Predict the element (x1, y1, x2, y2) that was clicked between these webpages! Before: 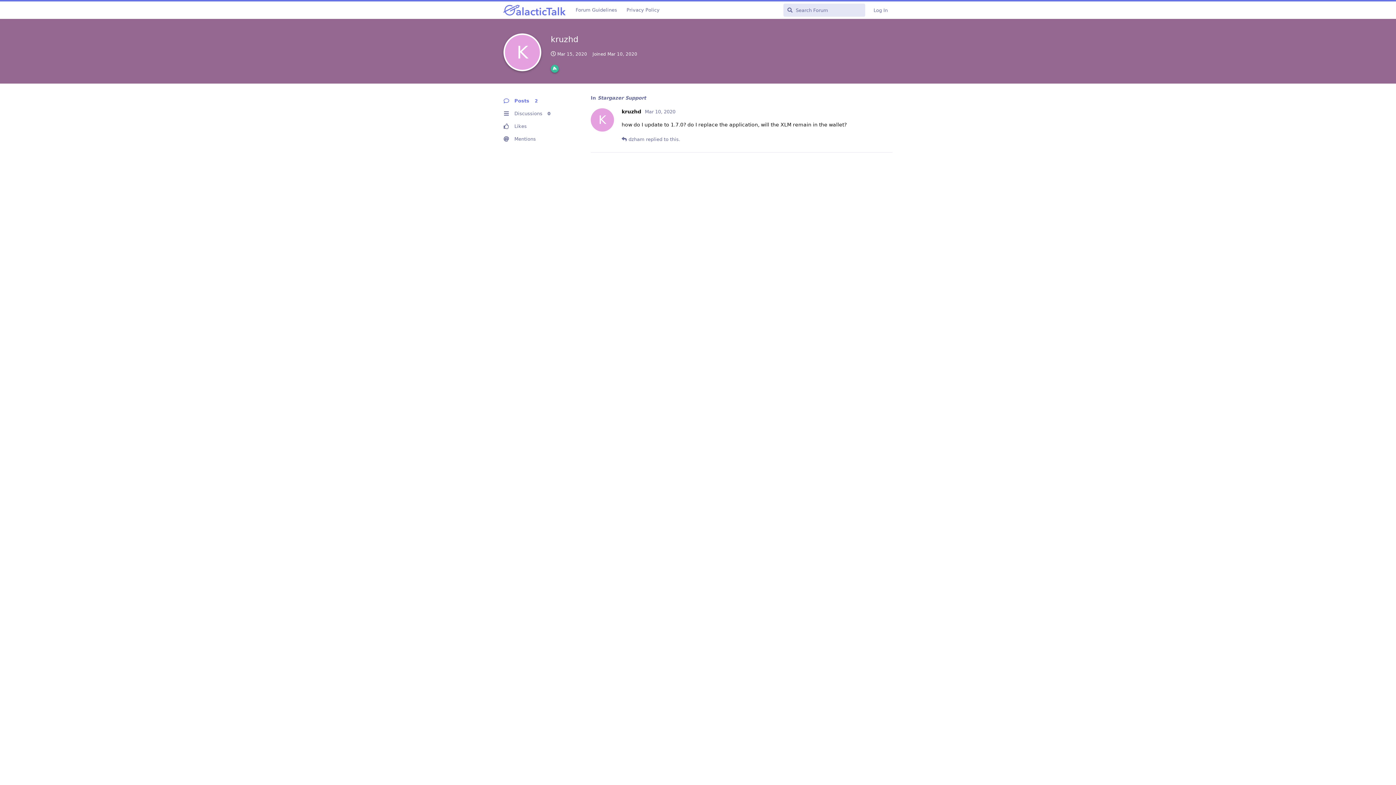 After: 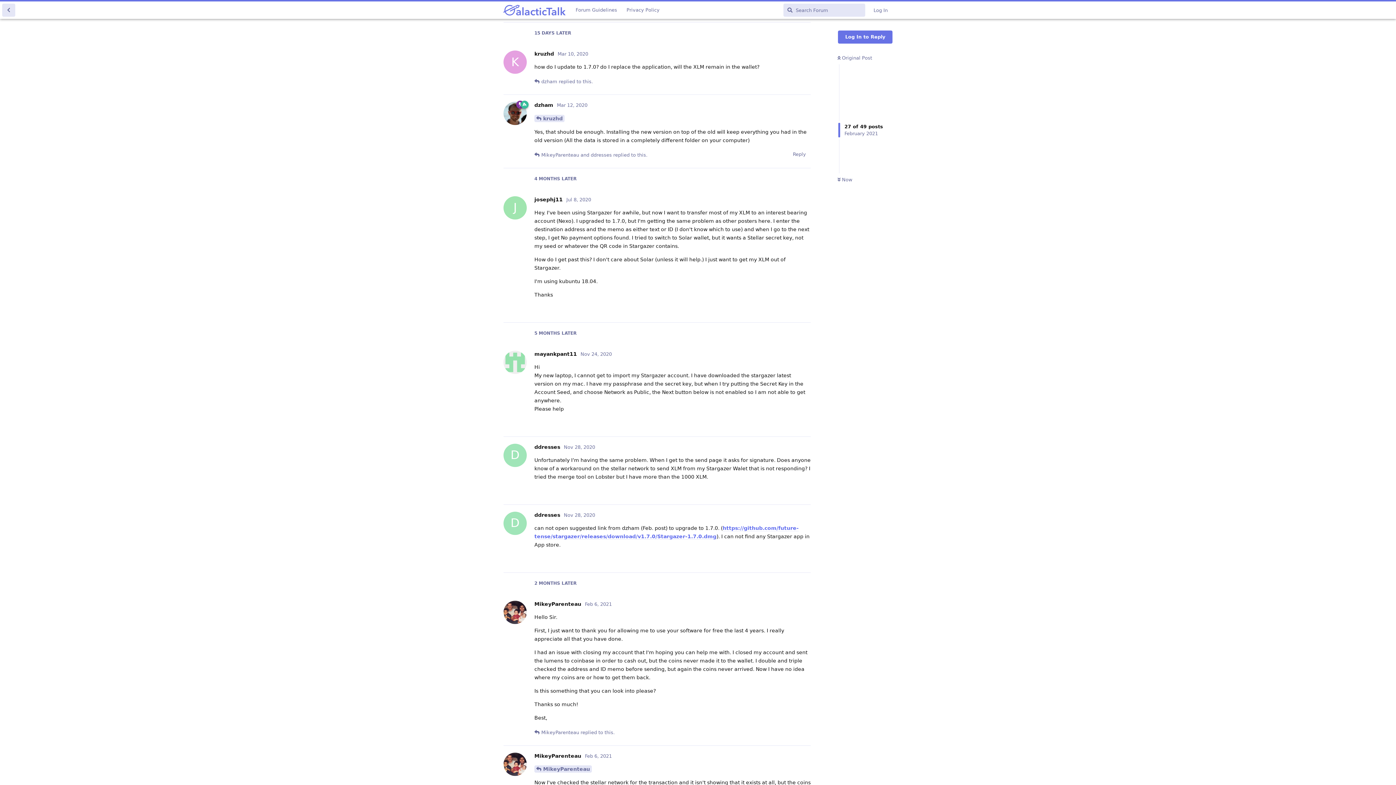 Action: label: Stargazer Support bbox: (597, 95, 646, 100)